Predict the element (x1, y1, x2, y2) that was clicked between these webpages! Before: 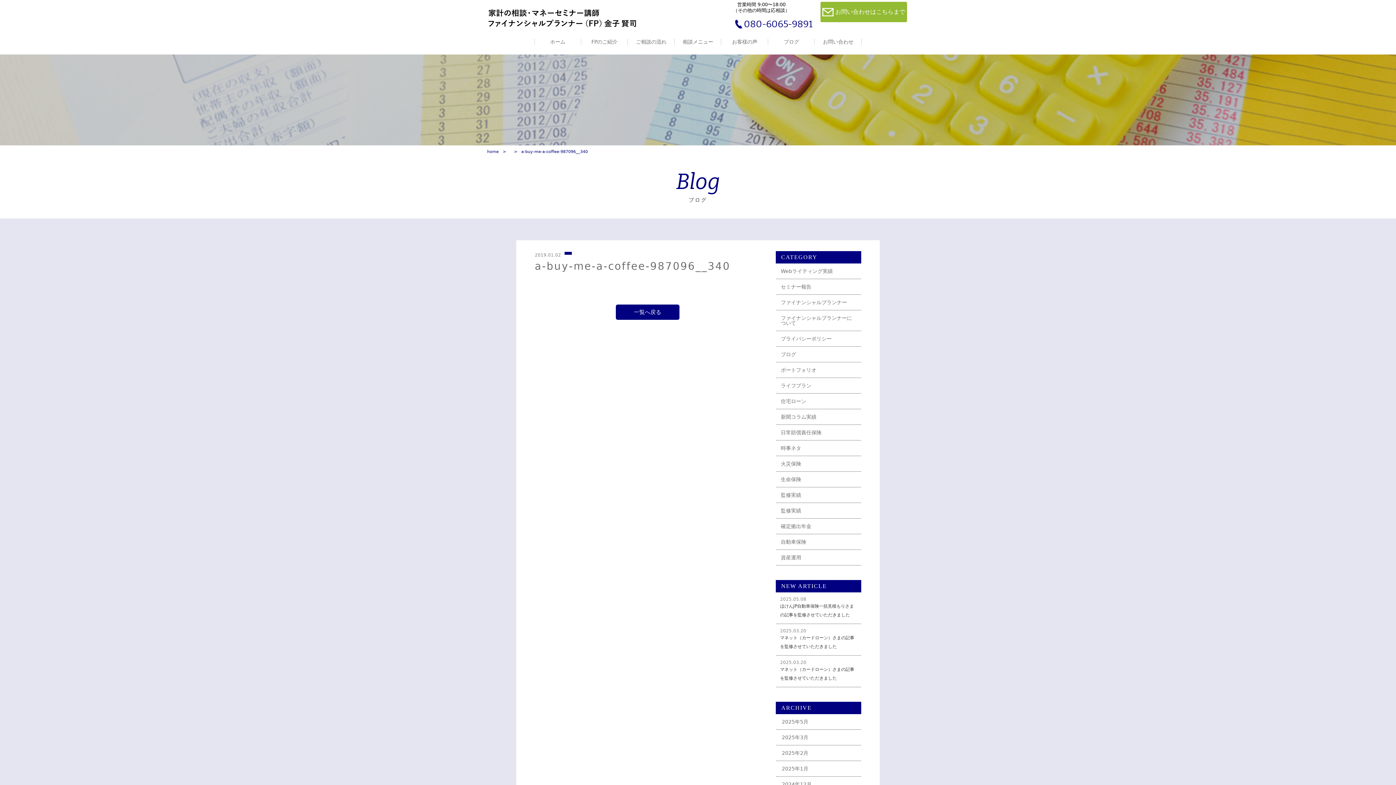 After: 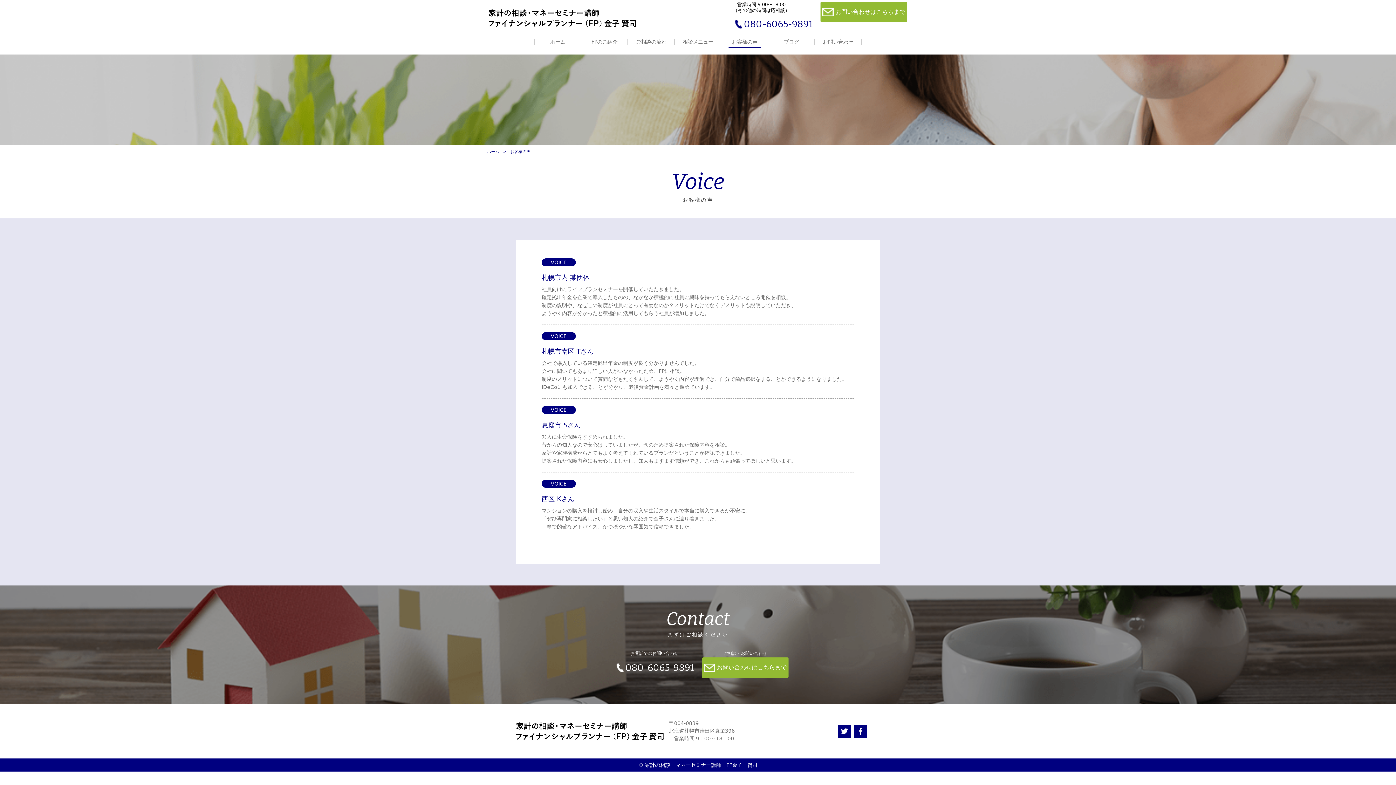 Action: label: お客様の声 bbox: (728, 38, 761, 44)